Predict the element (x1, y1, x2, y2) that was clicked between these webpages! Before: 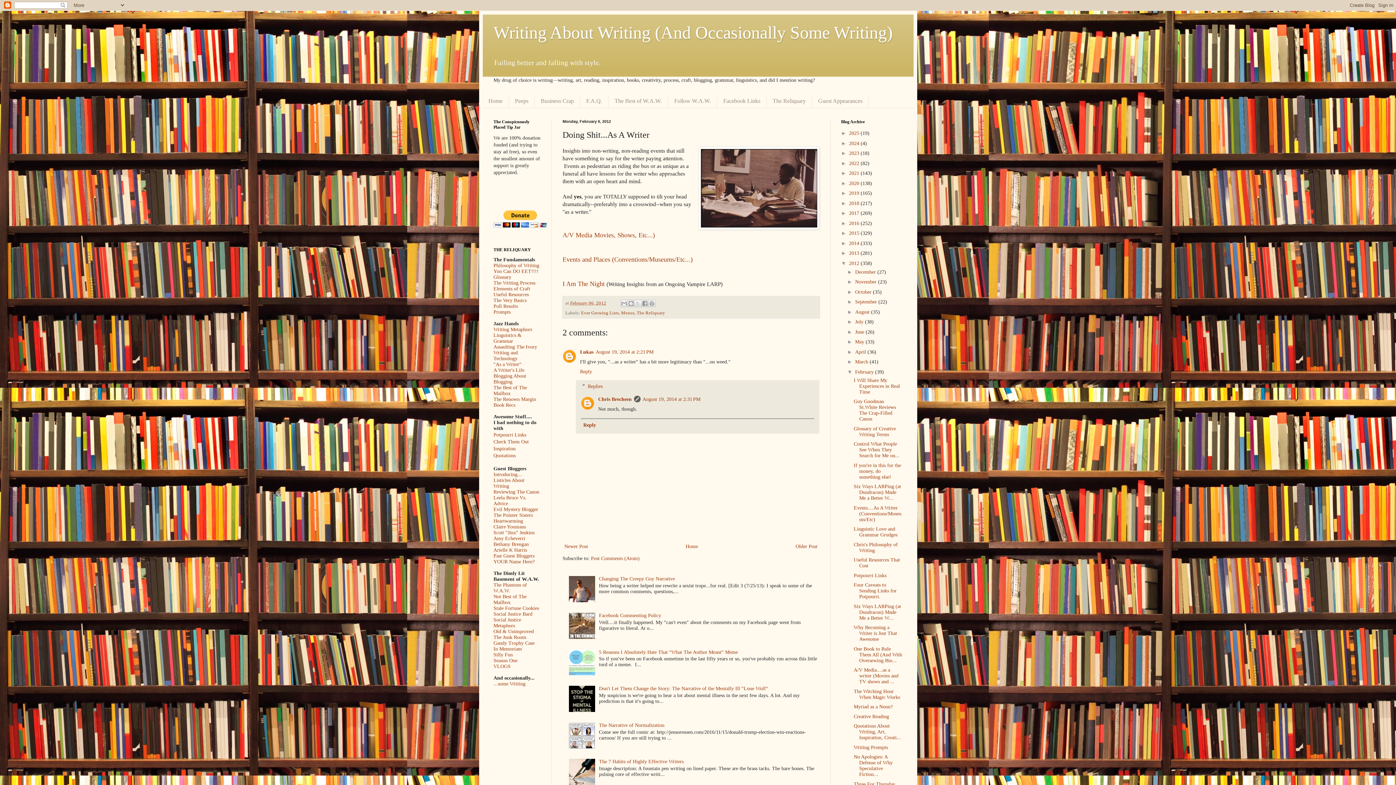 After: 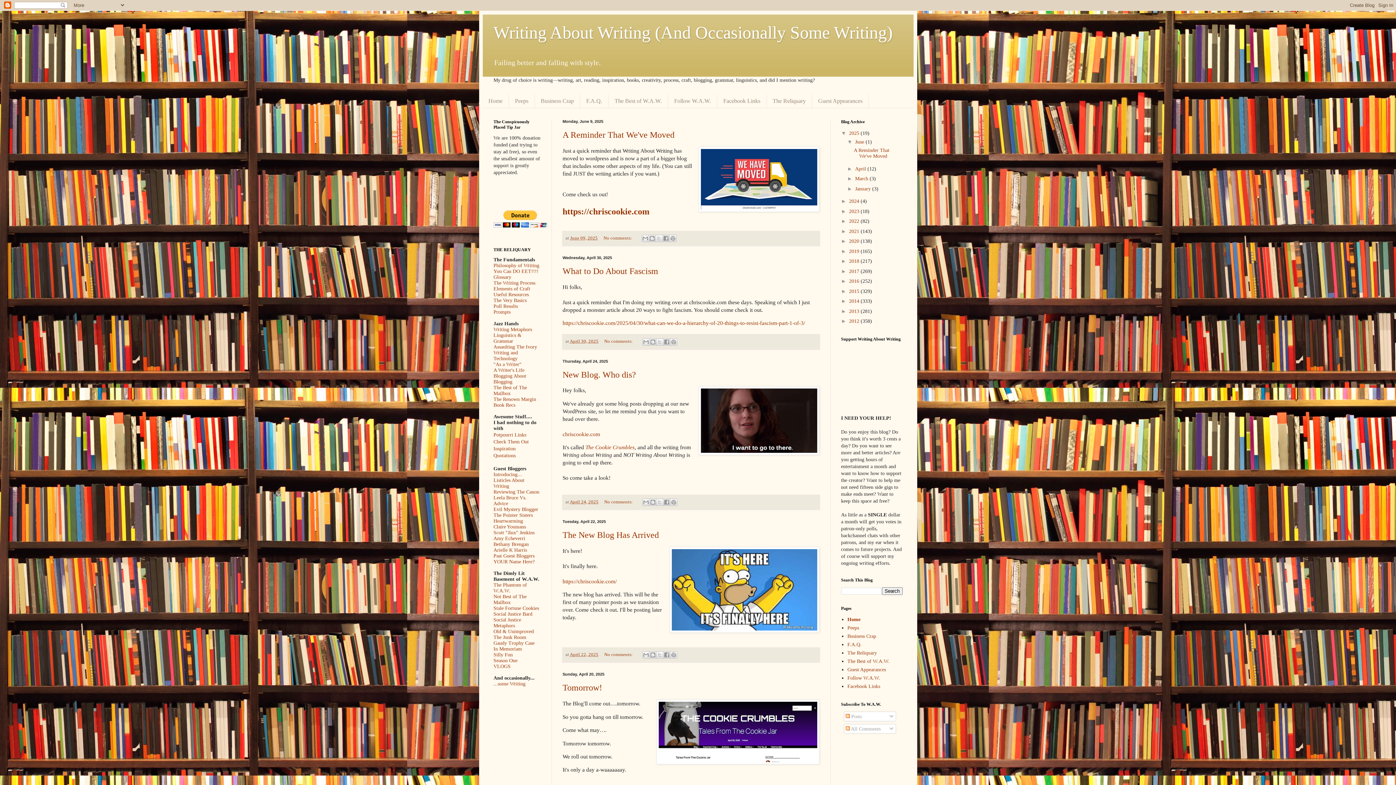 Action: bbox: (684, 542, 700, 551) label: Home